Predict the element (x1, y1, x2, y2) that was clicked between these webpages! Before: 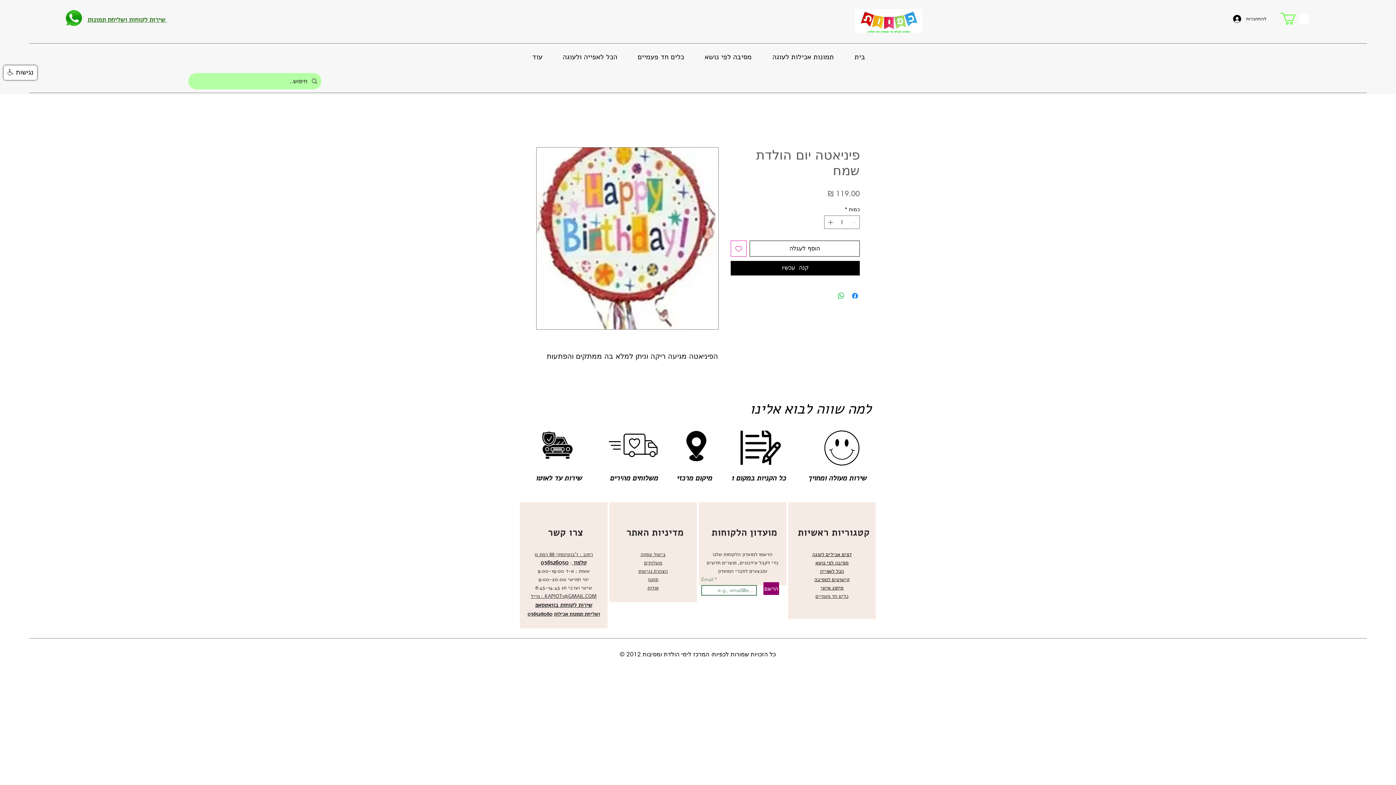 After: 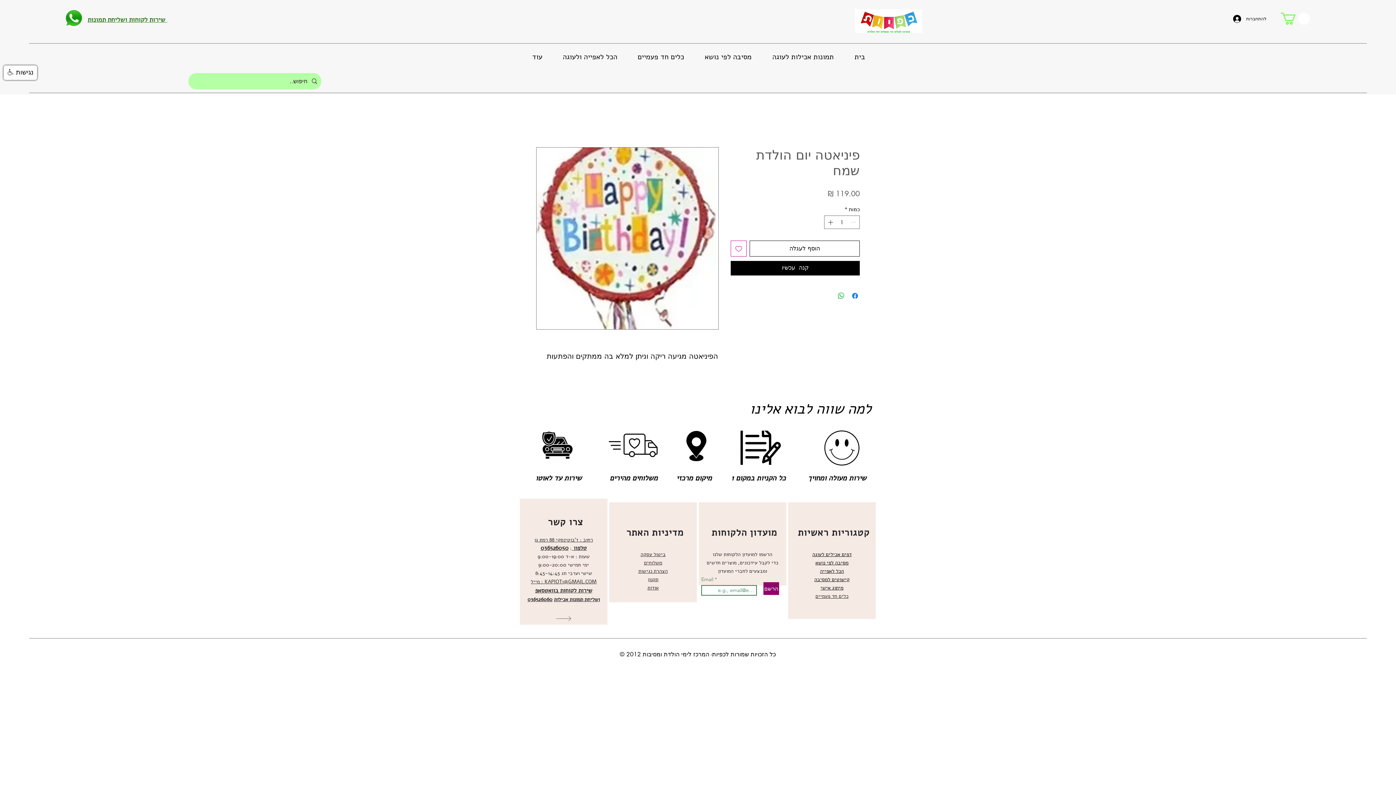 Action: label: 036526050 bbox: (540, 558, 568, 566)